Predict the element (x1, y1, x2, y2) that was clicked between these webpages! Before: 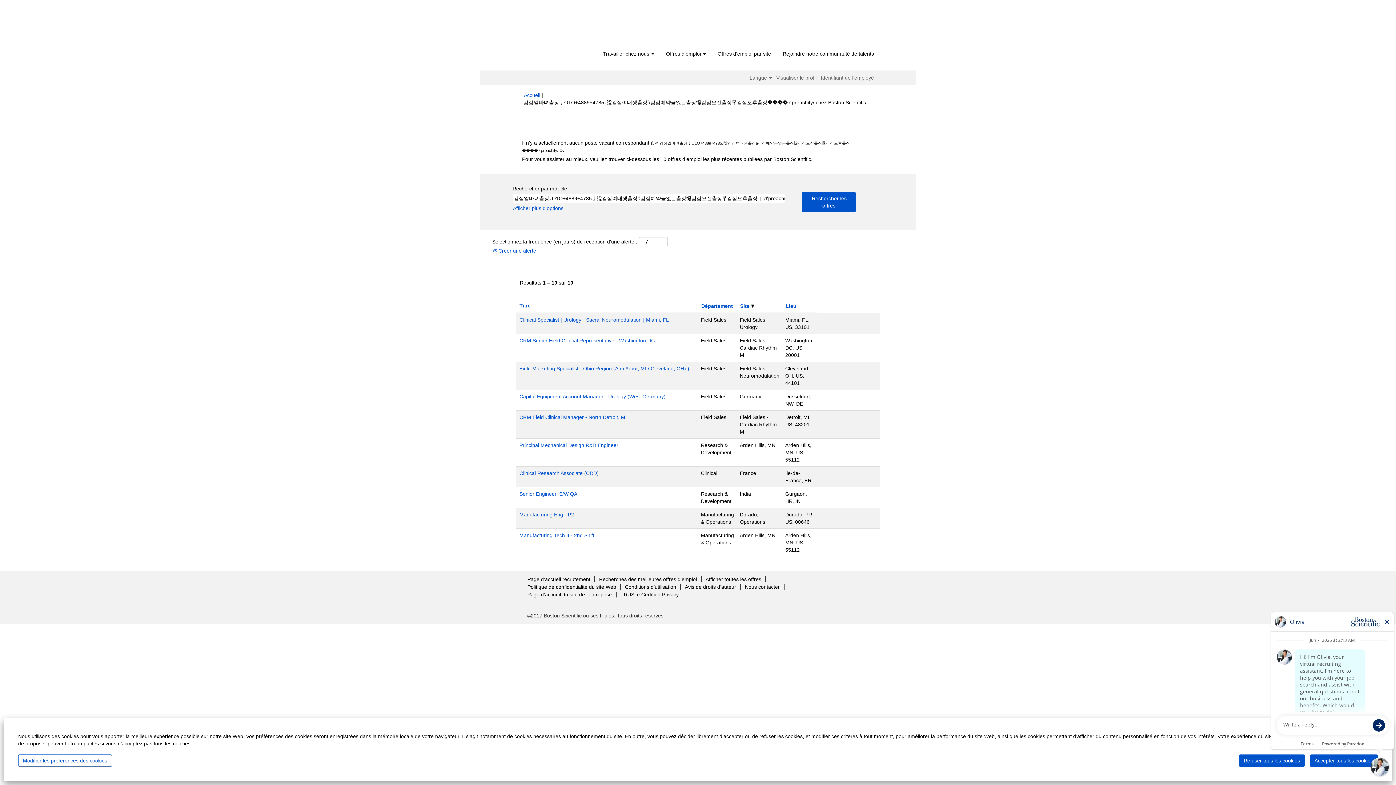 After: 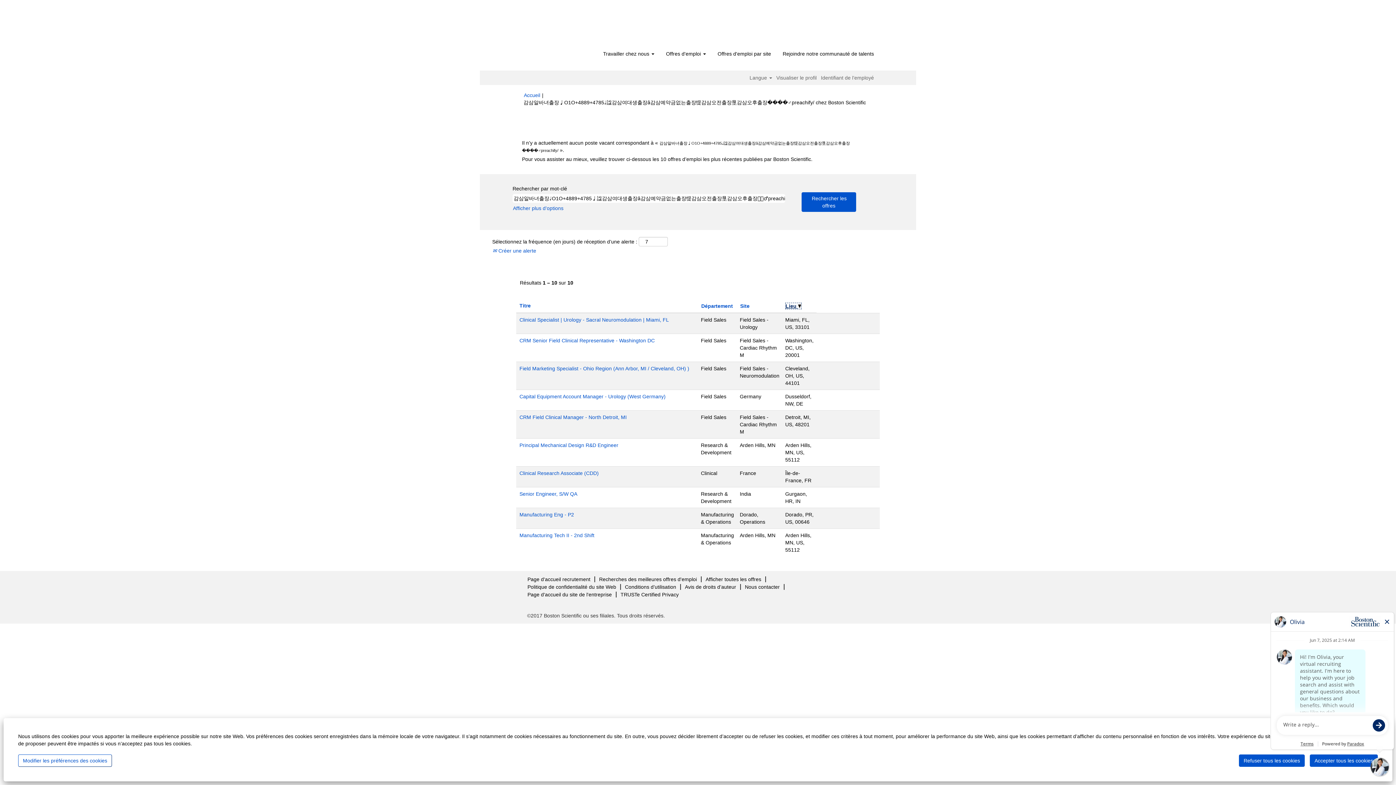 Action: label: Lieu bbox: (785, 302, 797, 309)